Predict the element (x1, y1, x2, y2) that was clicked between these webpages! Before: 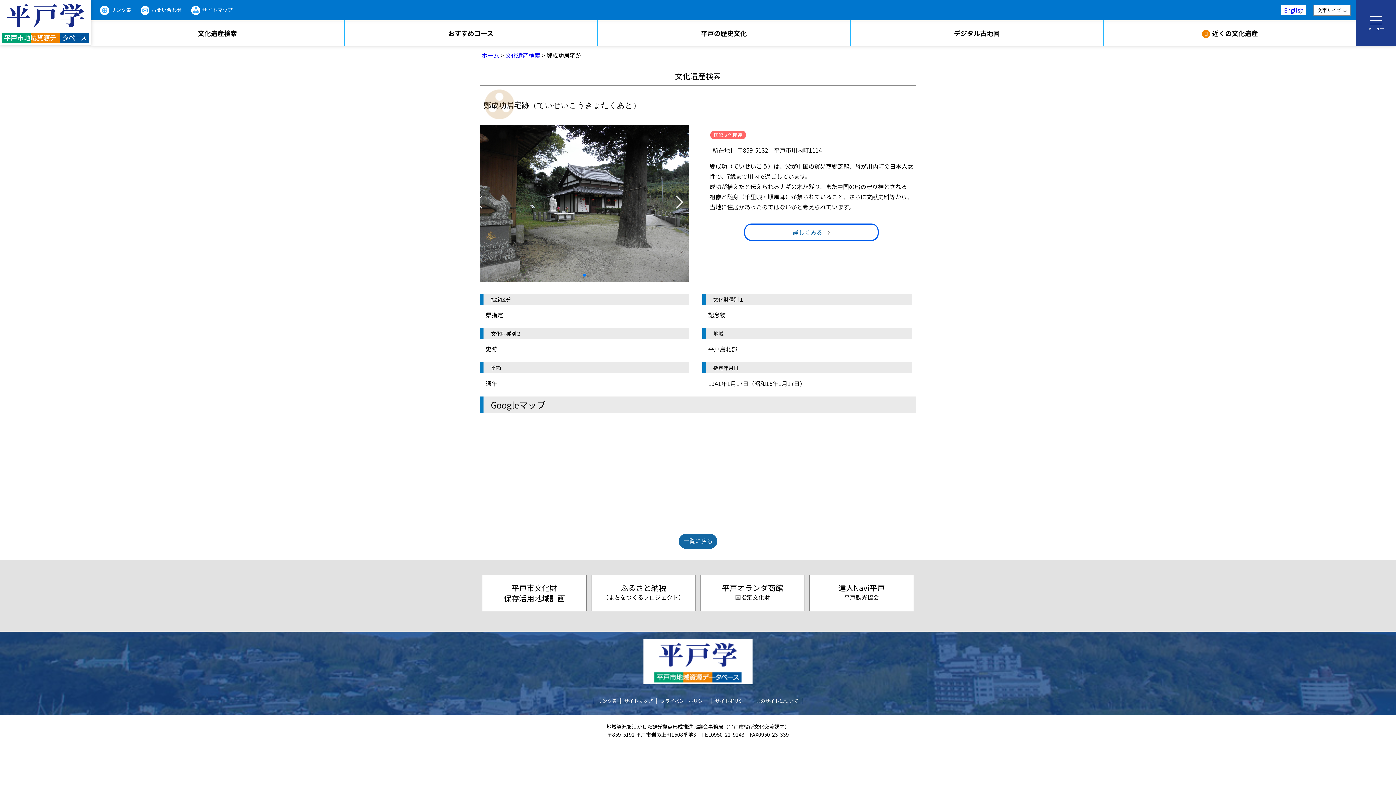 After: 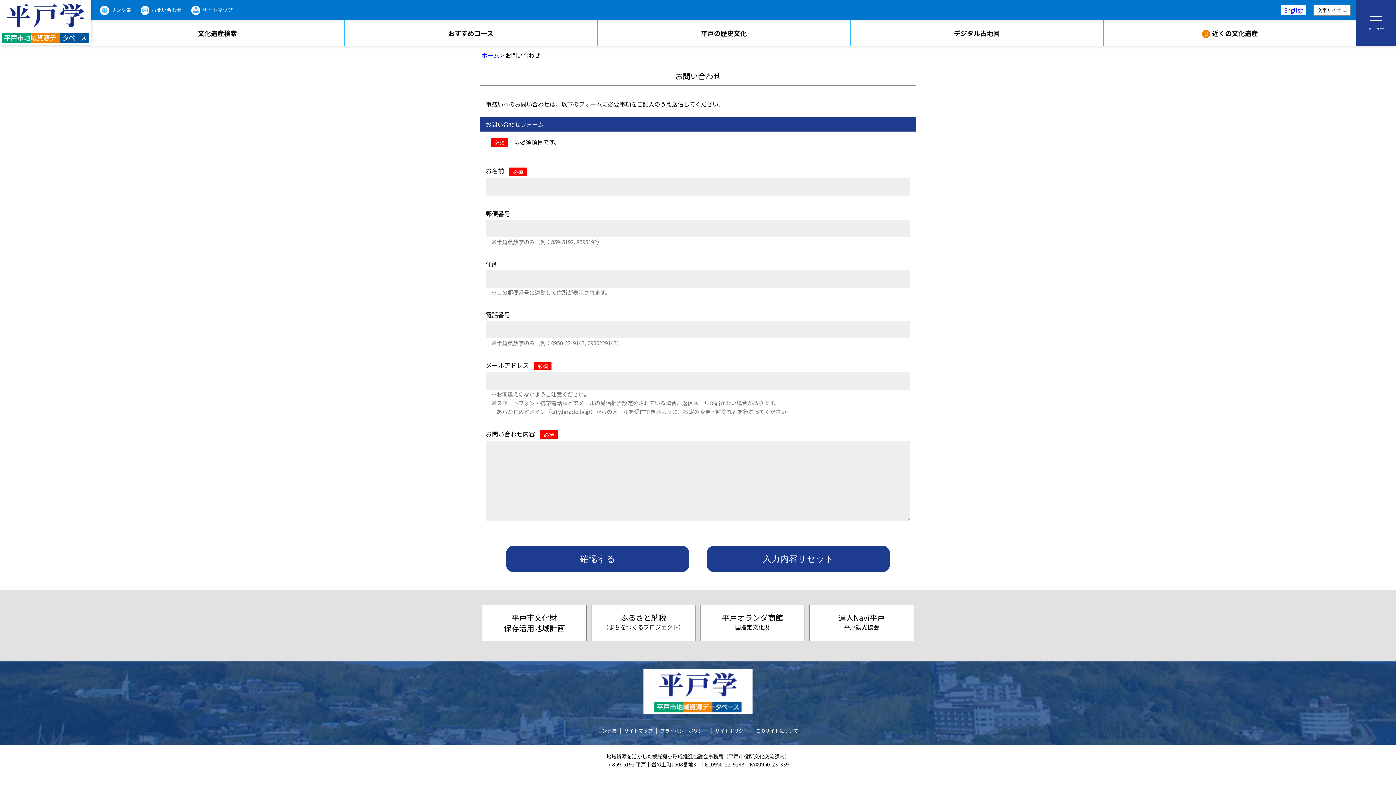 Action: bbox: (140, 6, 181, 13) label: お問い合わせ